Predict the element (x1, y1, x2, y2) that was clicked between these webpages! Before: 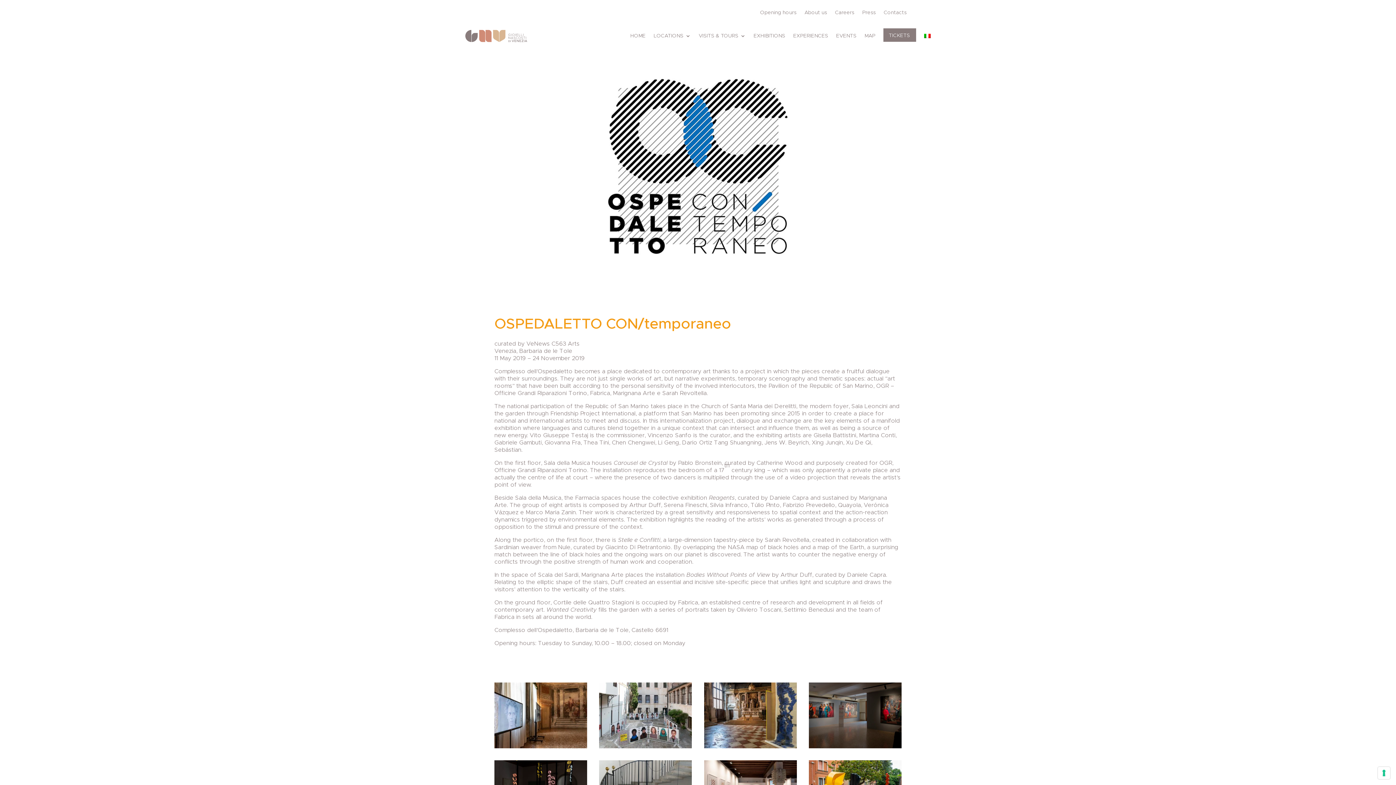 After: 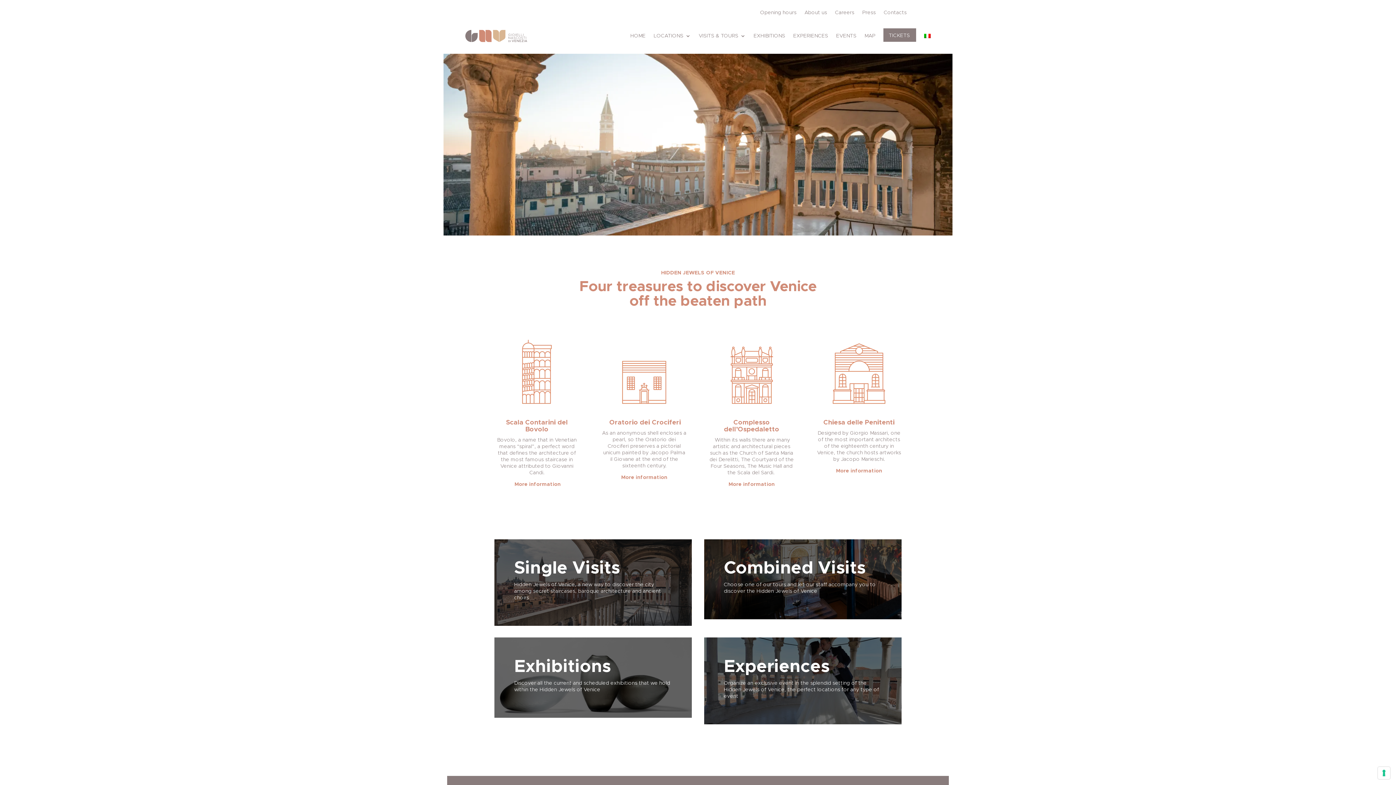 Action: bbox: (630, 21, 645, 50) label: HOME